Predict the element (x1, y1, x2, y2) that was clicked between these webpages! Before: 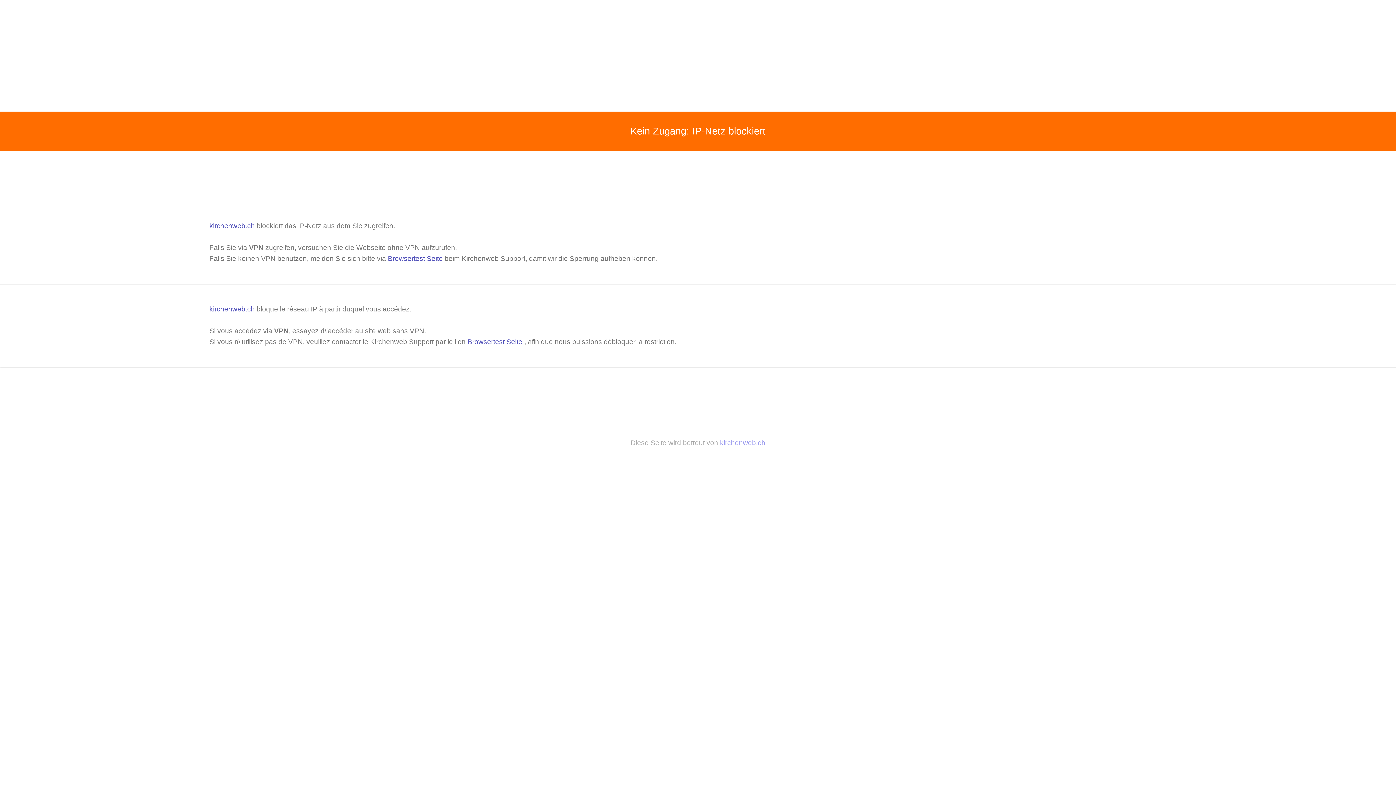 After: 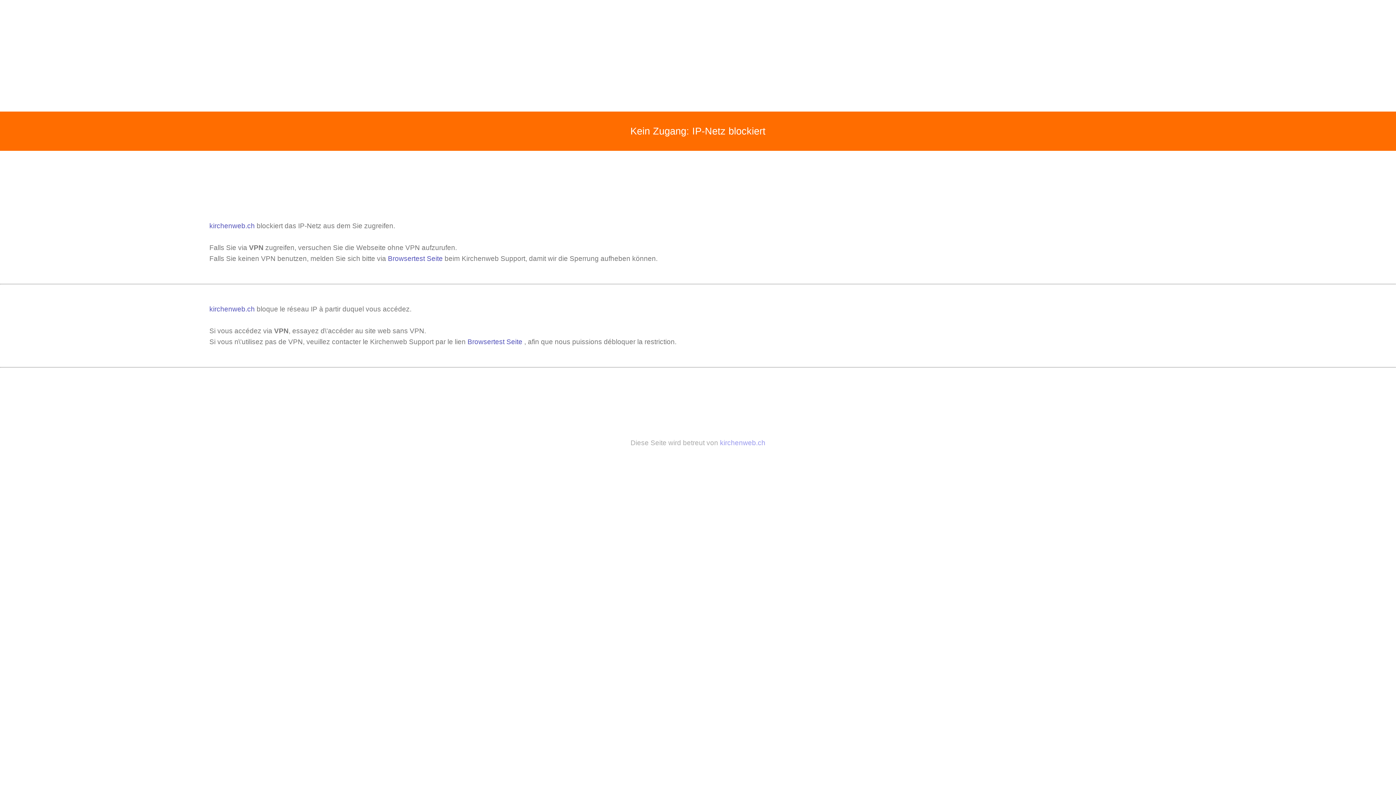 Action: label: kirchenweb.ch bbox: (720, 439, 765, 446)